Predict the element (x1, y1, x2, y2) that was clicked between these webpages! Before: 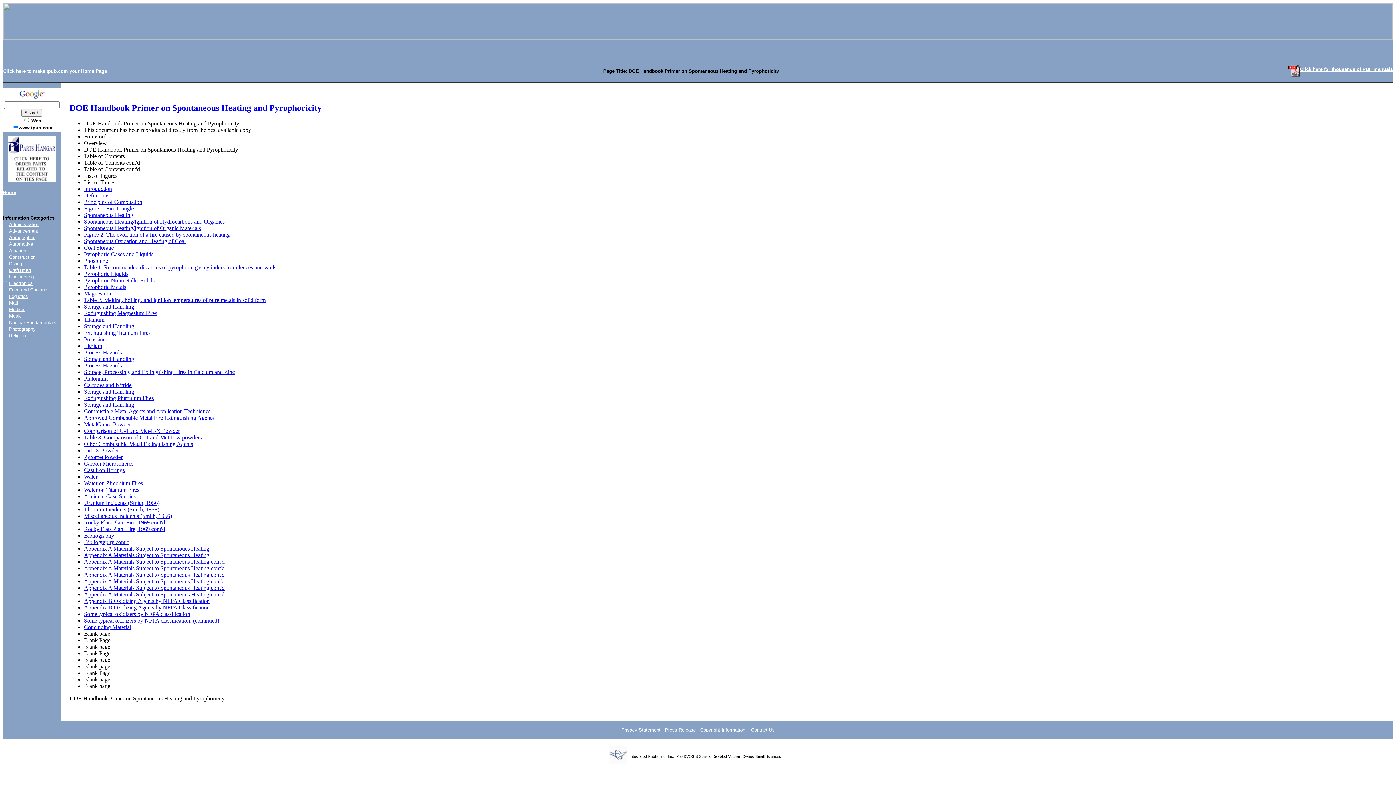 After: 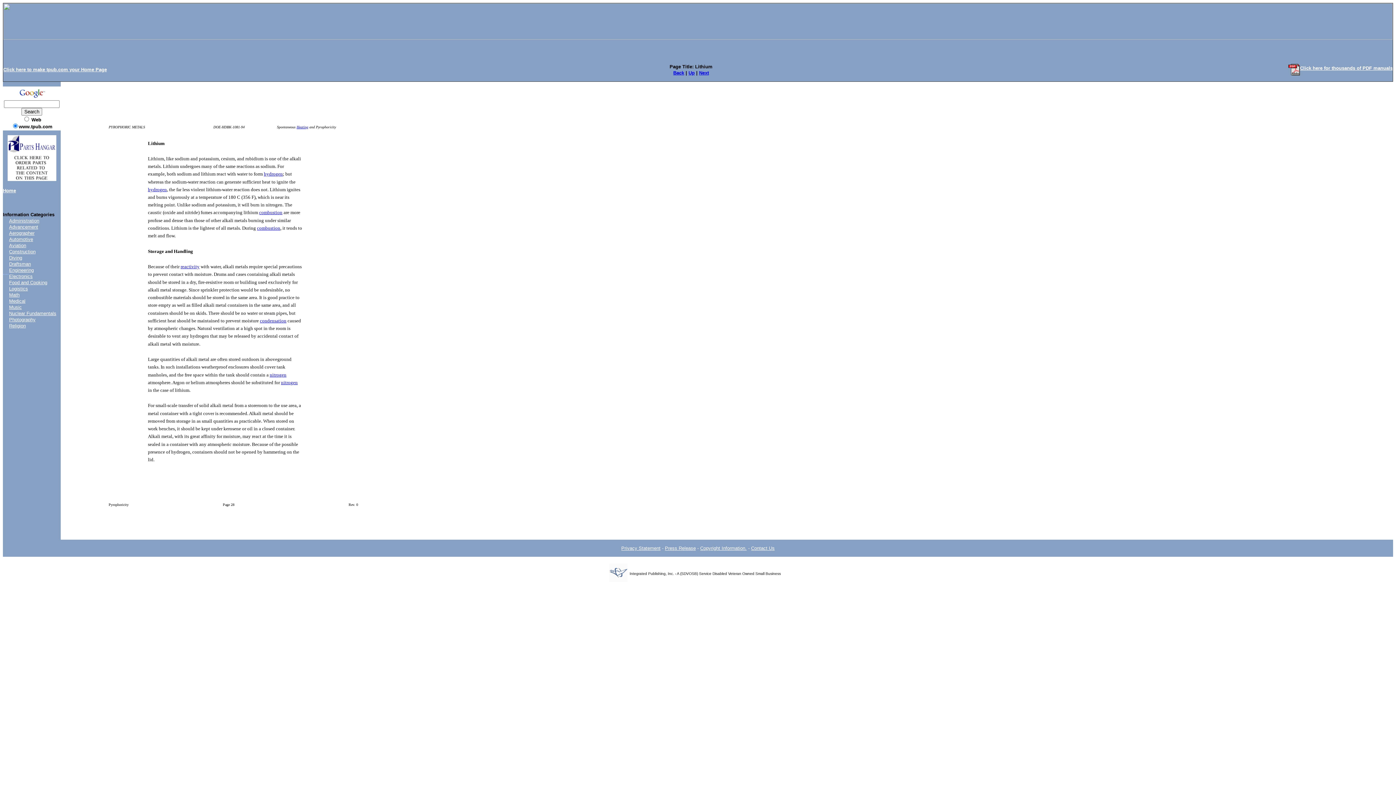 Action: bbox: (84, 342, 102, 349) label: Lithium